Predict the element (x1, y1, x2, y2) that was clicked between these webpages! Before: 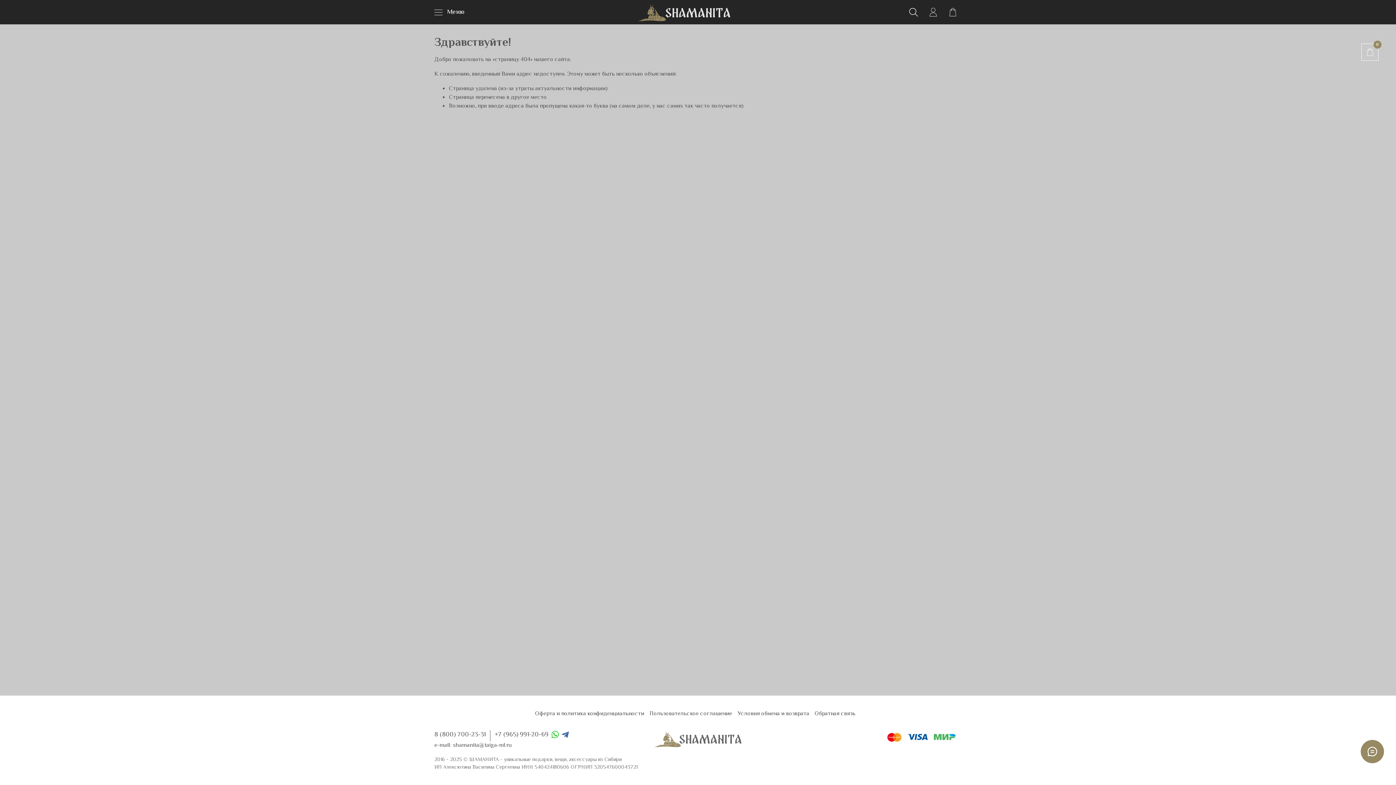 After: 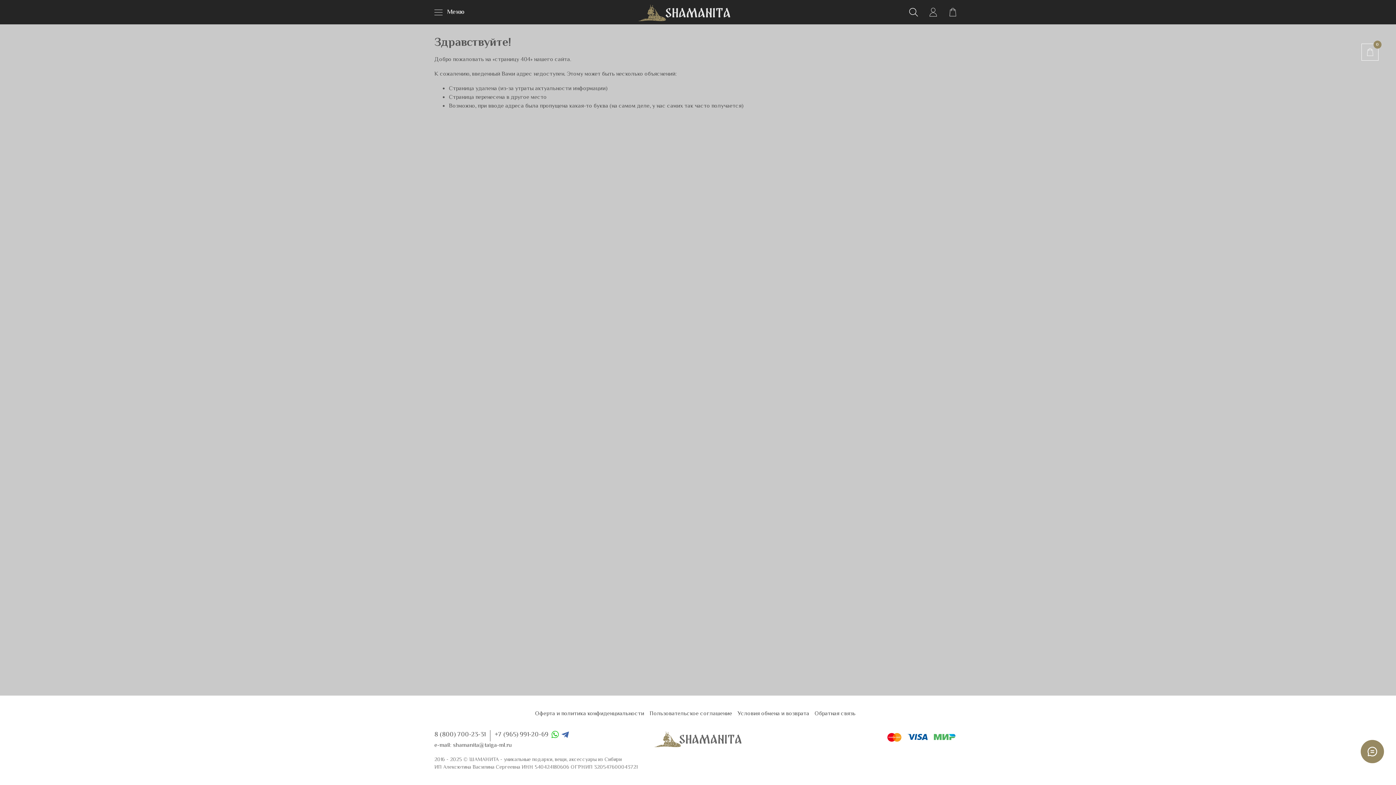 Action: bbox: (561, 730, 569, 737)